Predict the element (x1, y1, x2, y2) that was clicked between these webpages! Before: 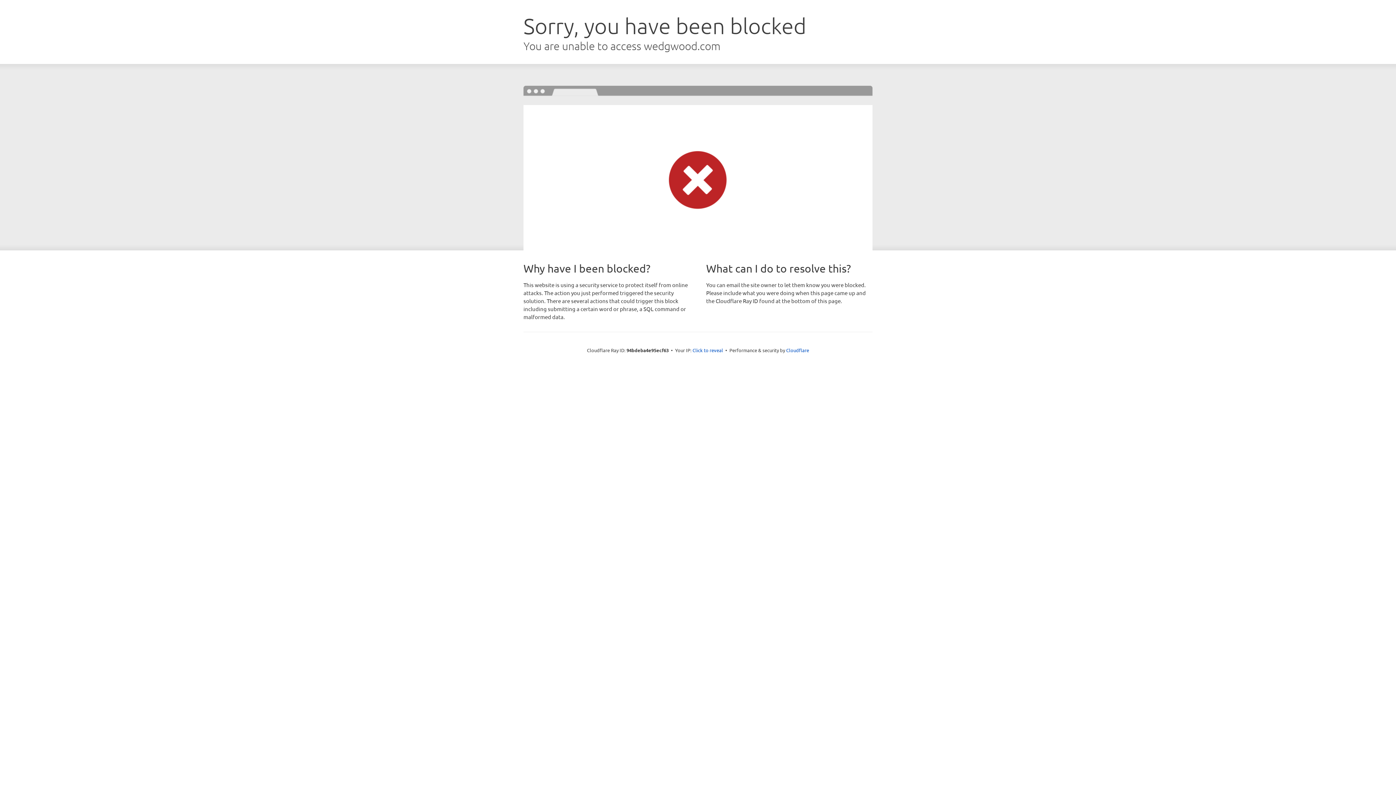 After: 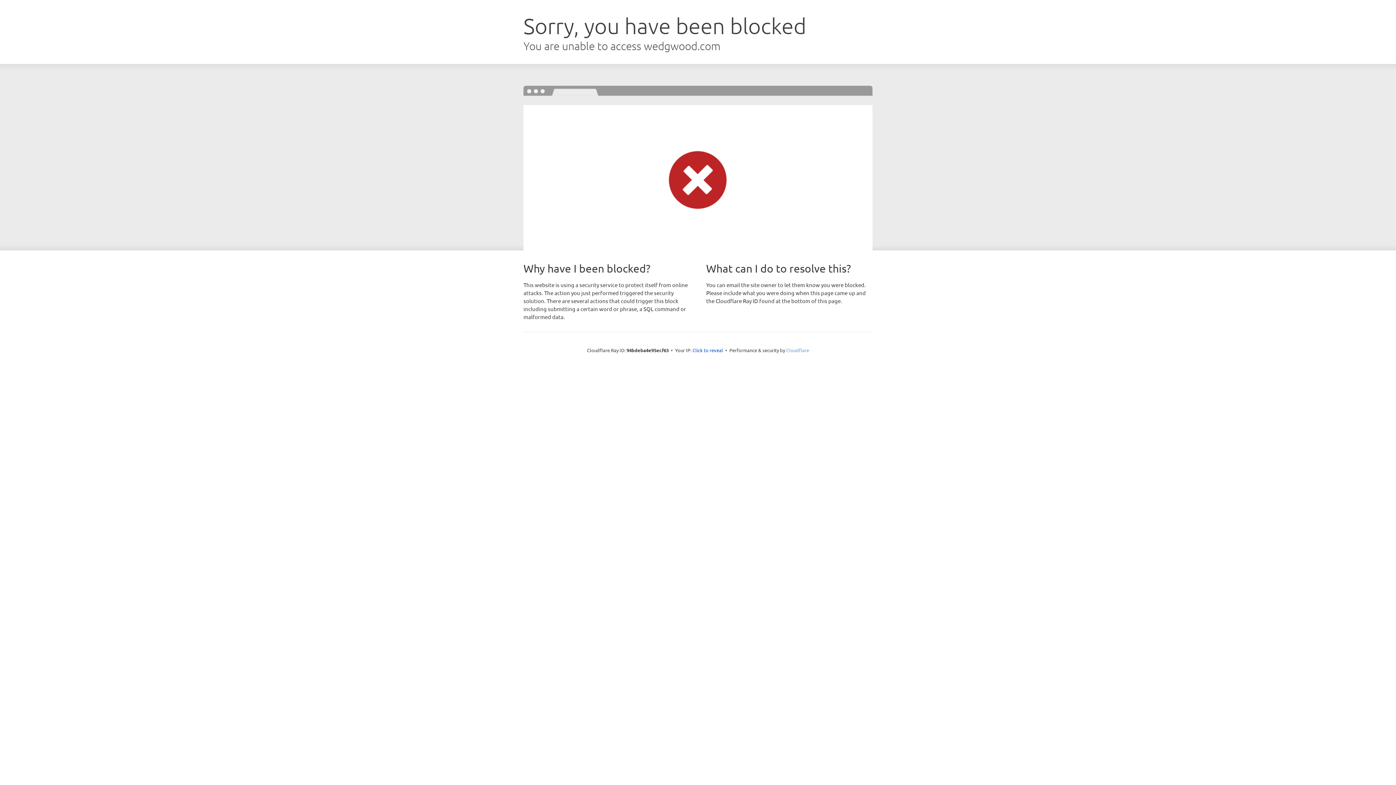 Action: bbox: (786, 347, 809, 353) label: Cloudflare